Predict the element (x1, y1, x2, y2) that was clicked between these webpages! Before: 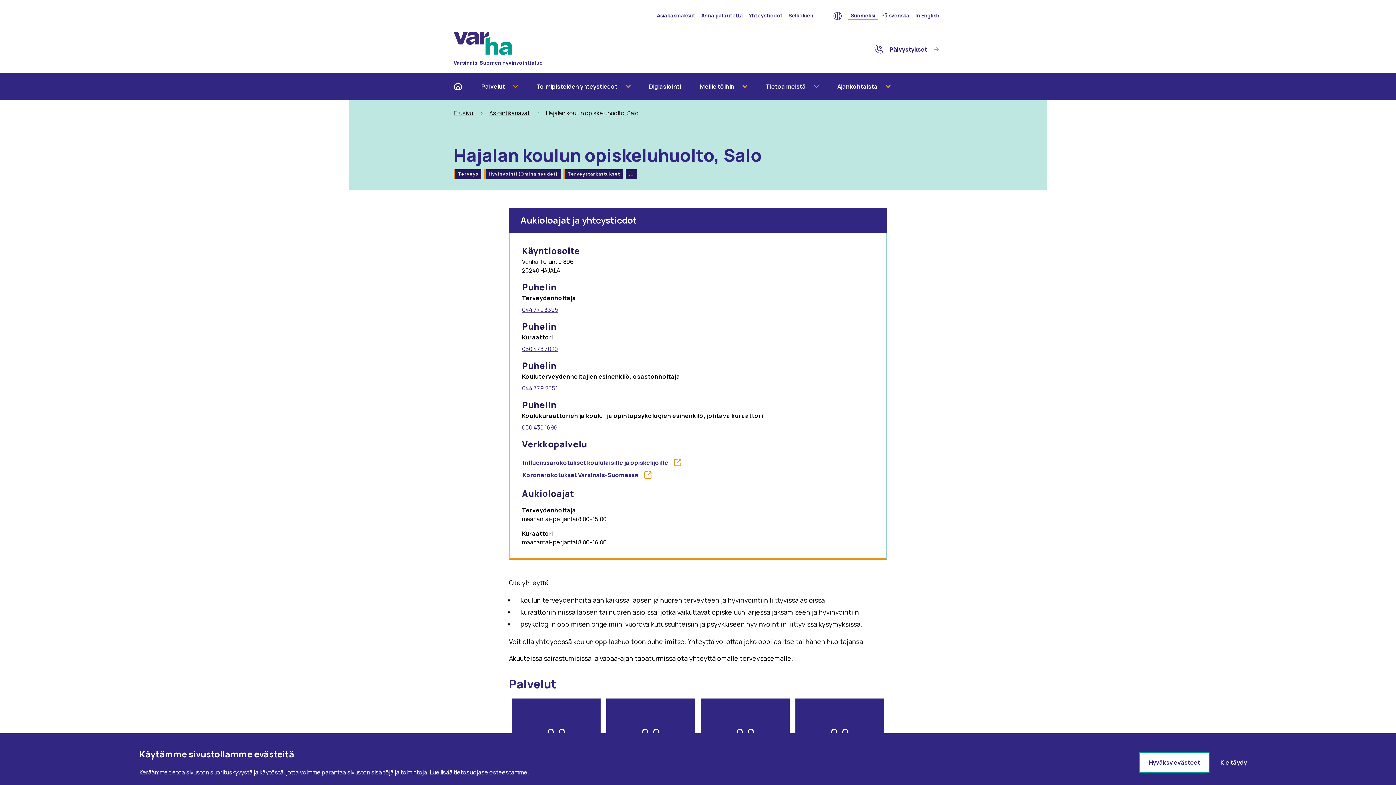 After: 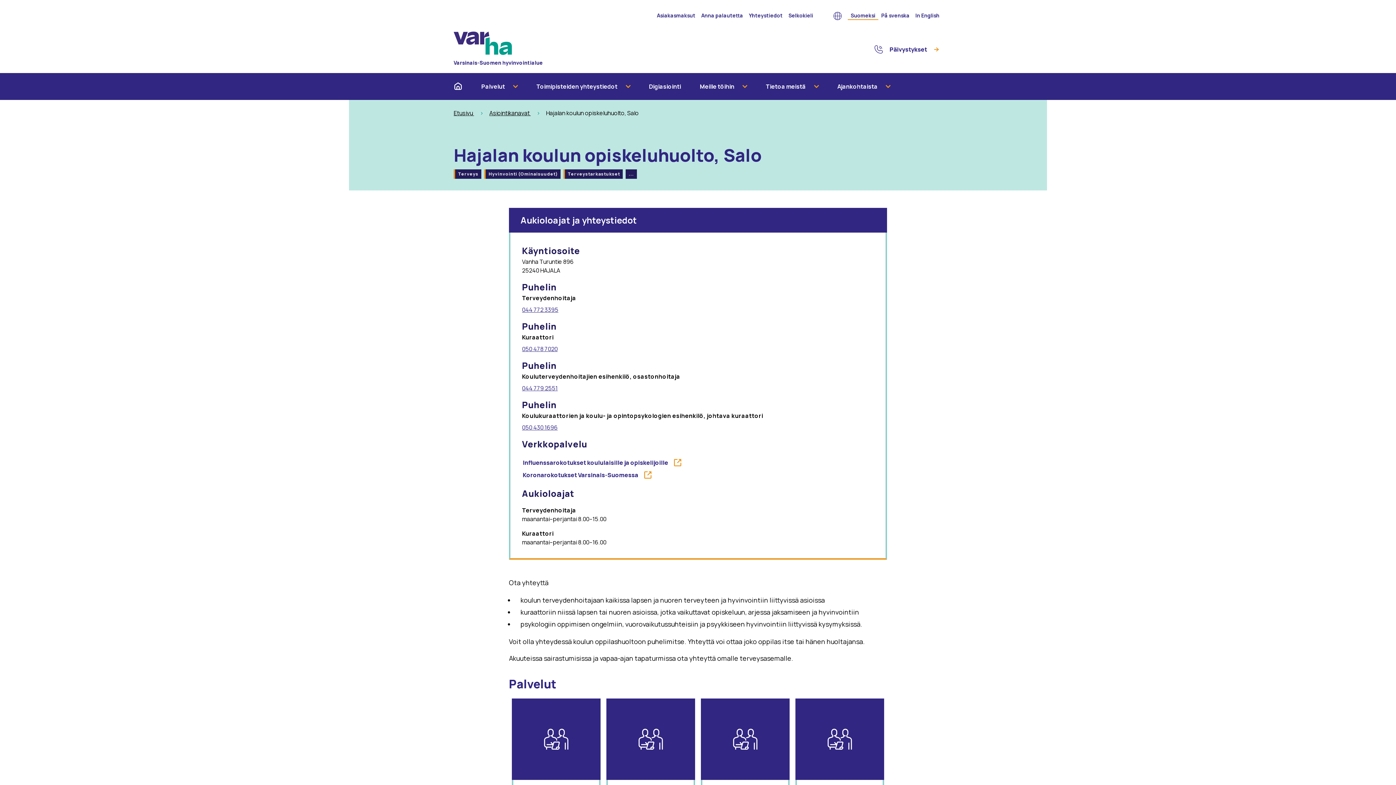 Action: label: Kieltäydy bbox: (1211, 752, 1256, 773)